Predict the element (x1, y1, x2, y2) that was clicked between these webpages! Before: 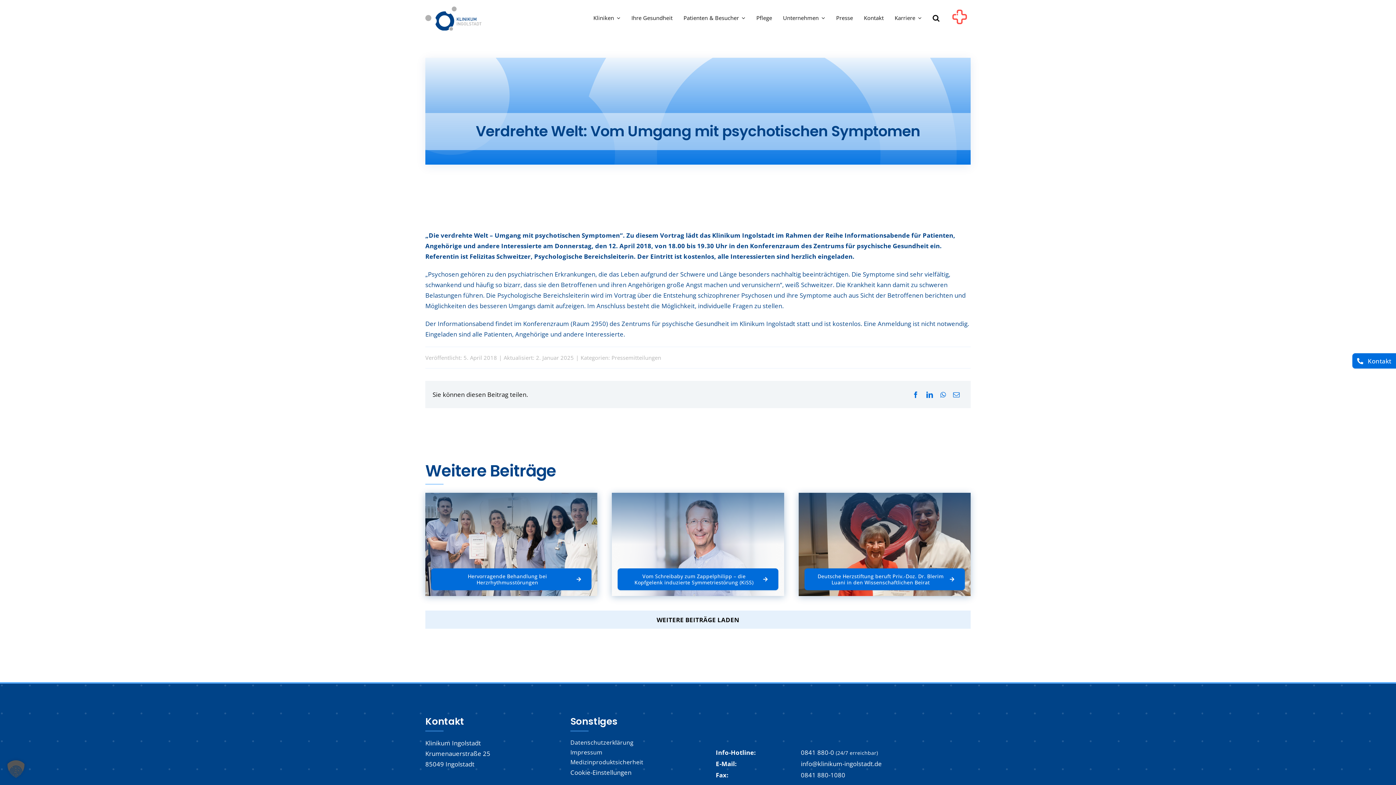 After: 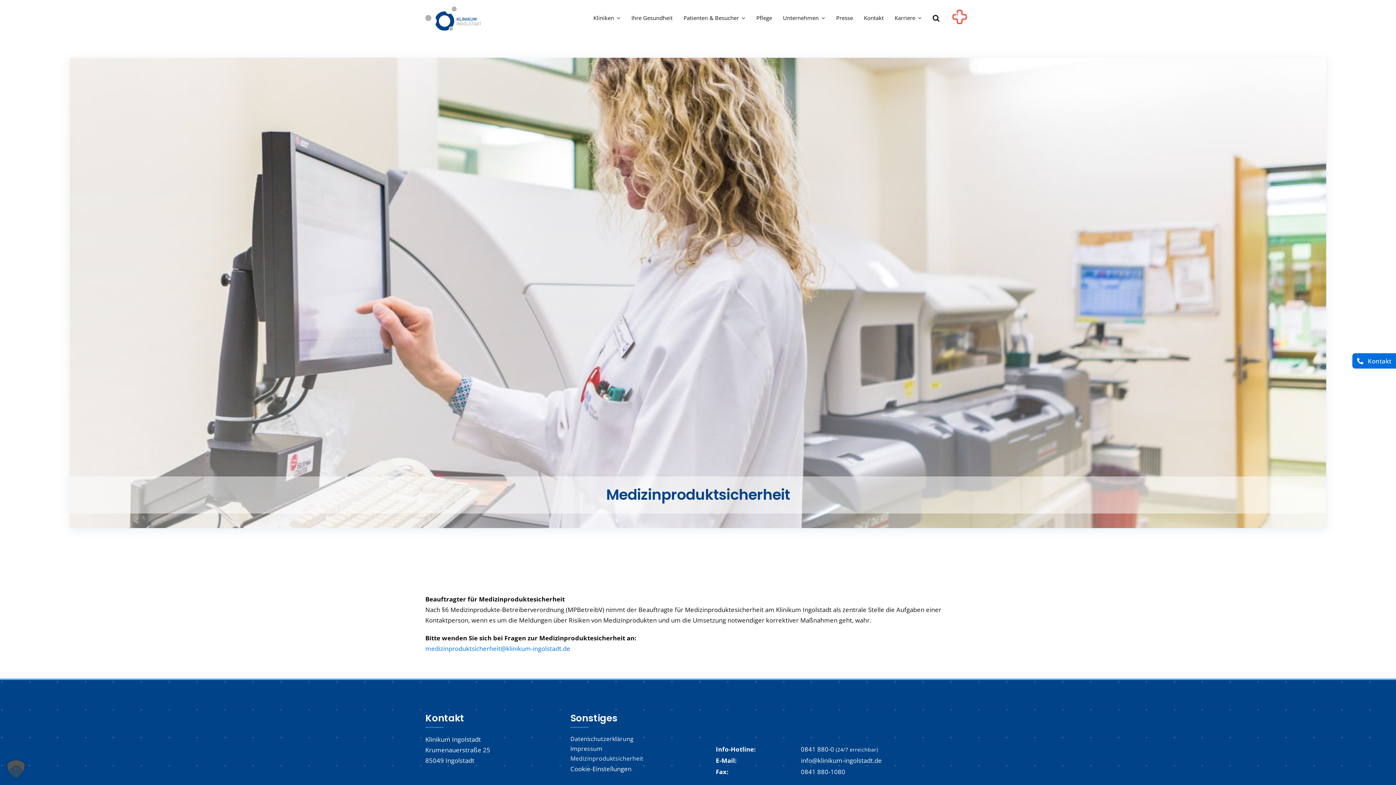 Action: bbox: (570, 757, 680, 767) label: Medizinproduktsicherheit